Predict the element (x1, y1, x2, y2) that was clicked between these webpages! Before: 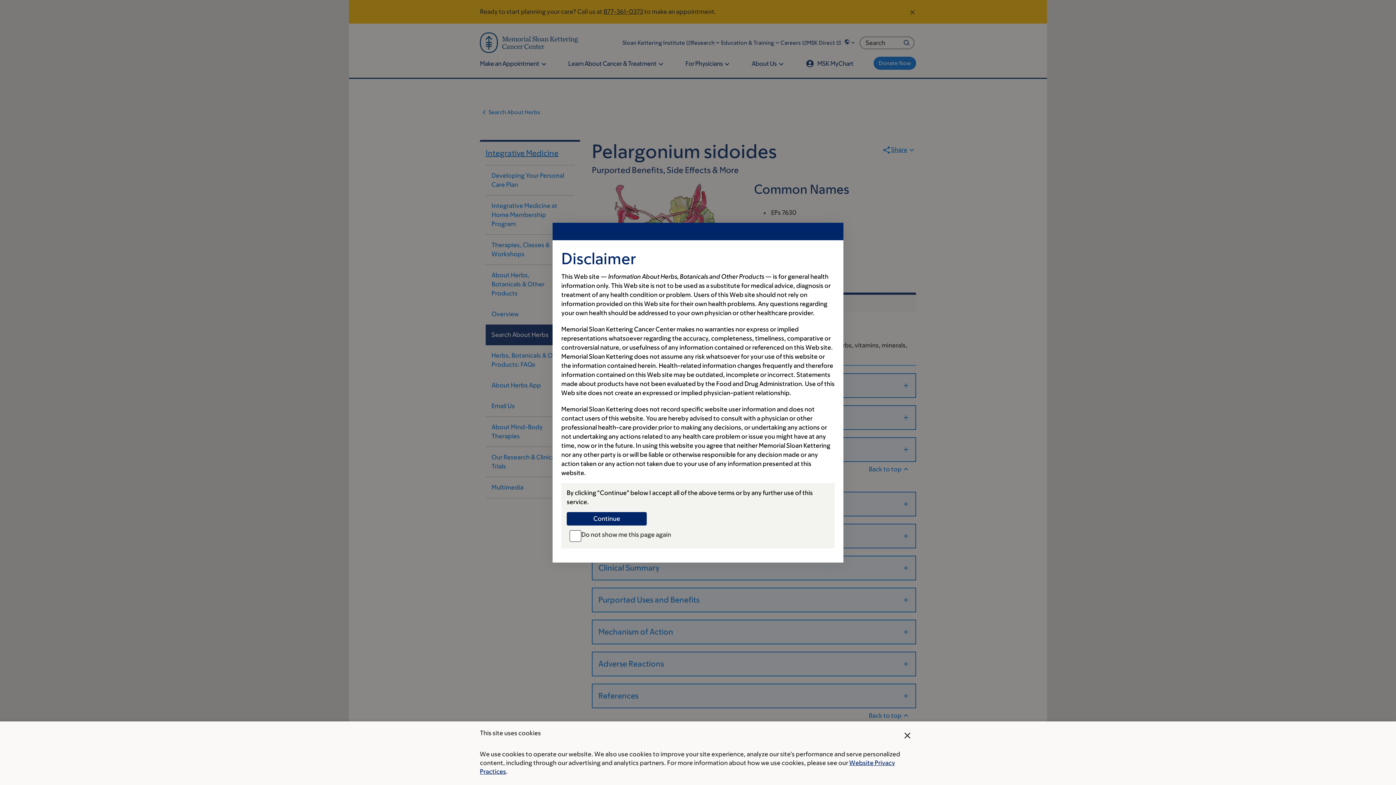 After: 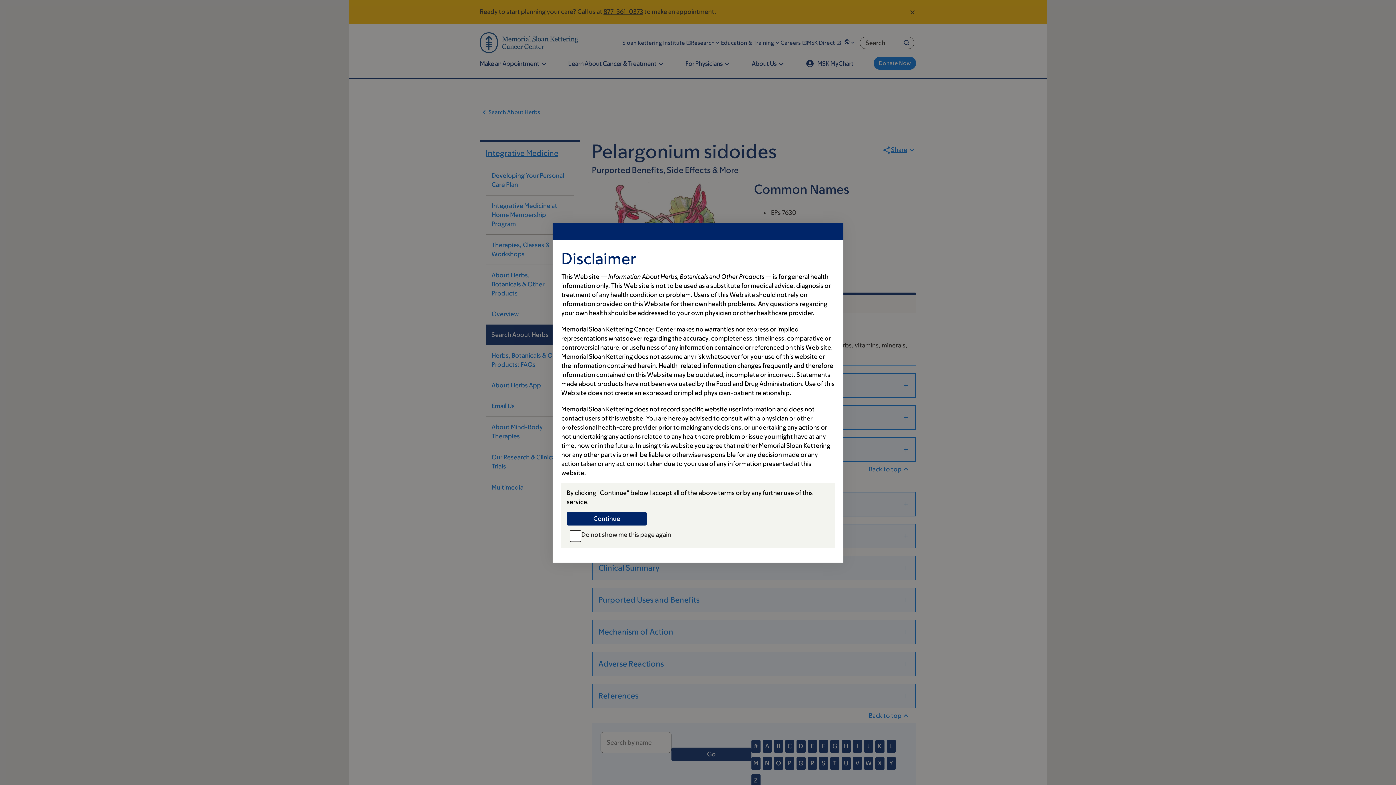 Action: bbox: (898, 729, 916, 742) label: close